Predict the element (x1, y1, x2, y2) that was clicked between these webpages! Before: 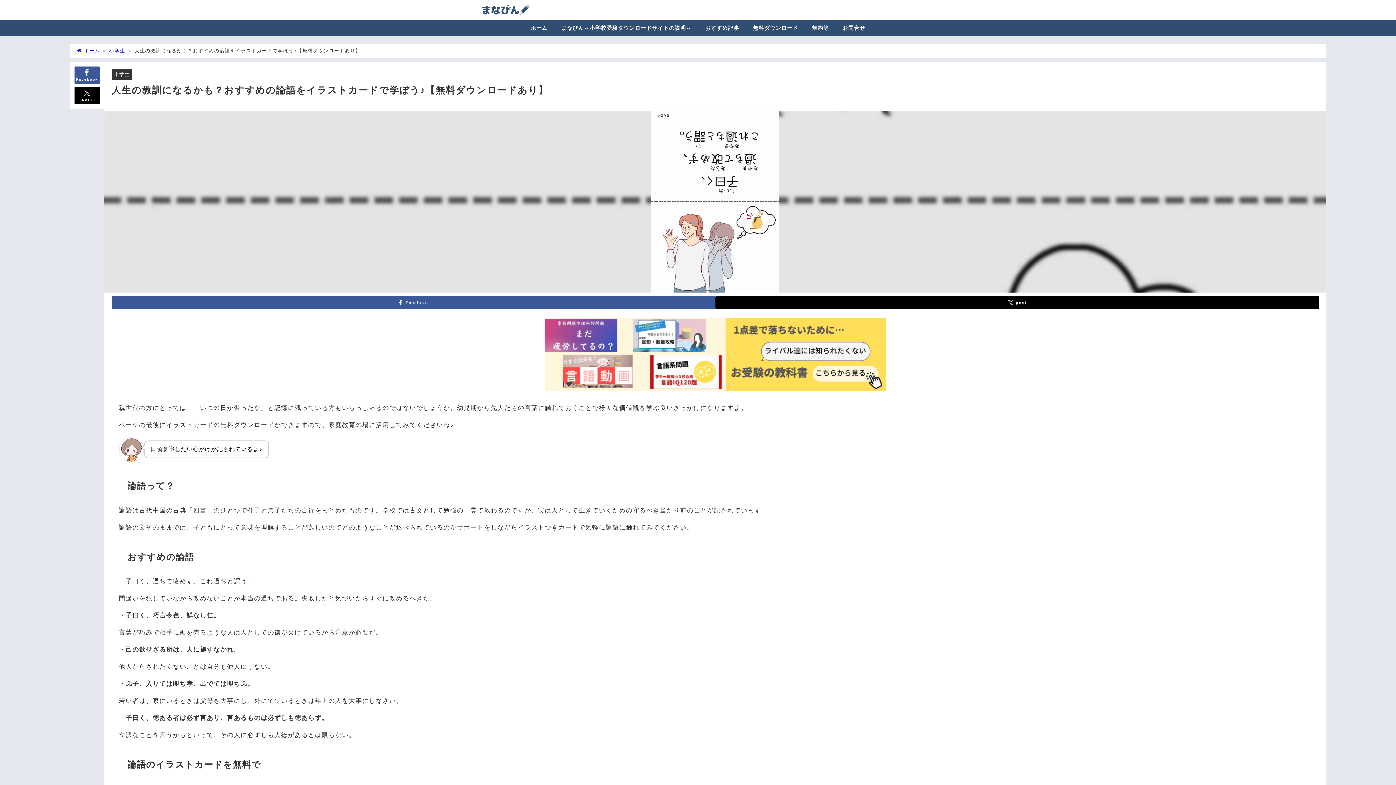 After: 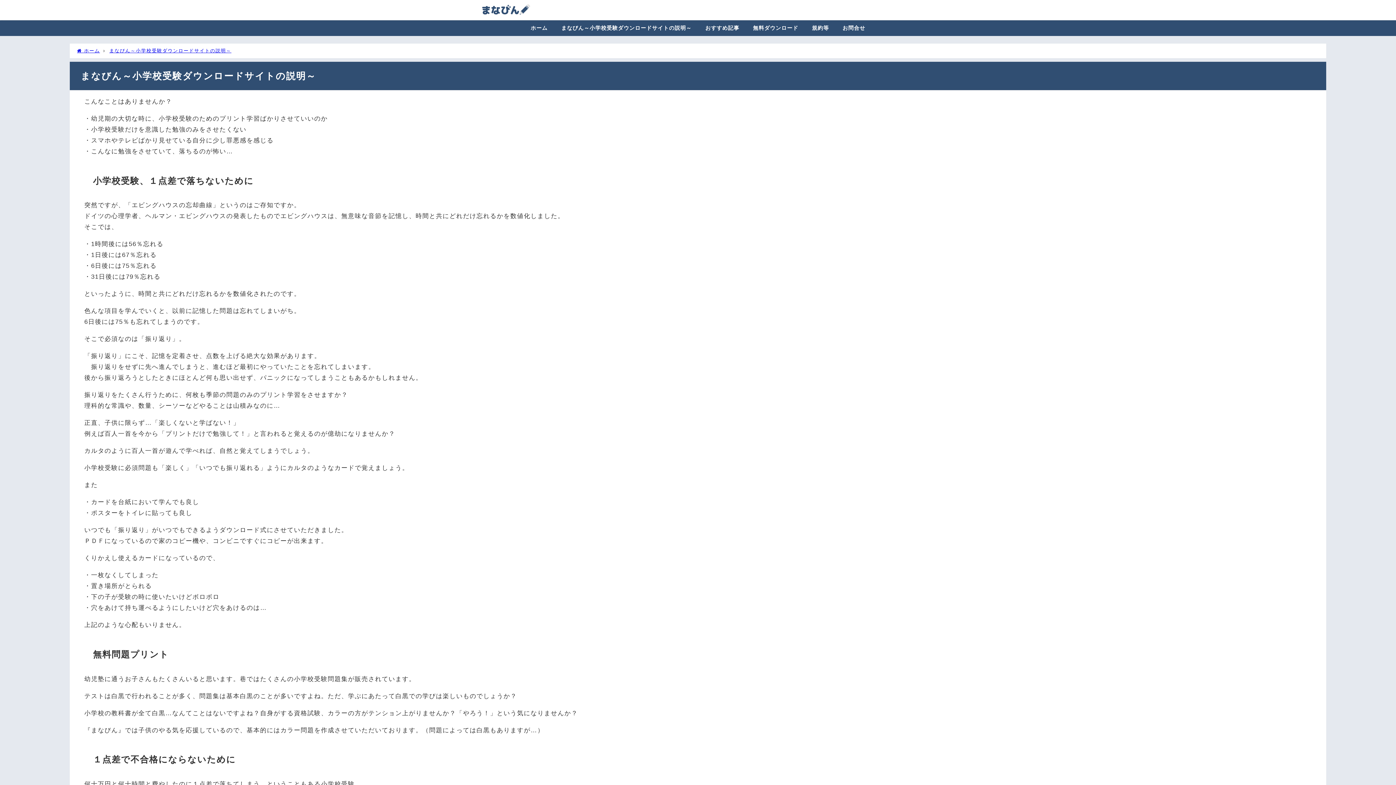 Action: label: まなびん～小学校受験ダウンロードサイトの説明～ bbox: (554, 20, 698, 35)